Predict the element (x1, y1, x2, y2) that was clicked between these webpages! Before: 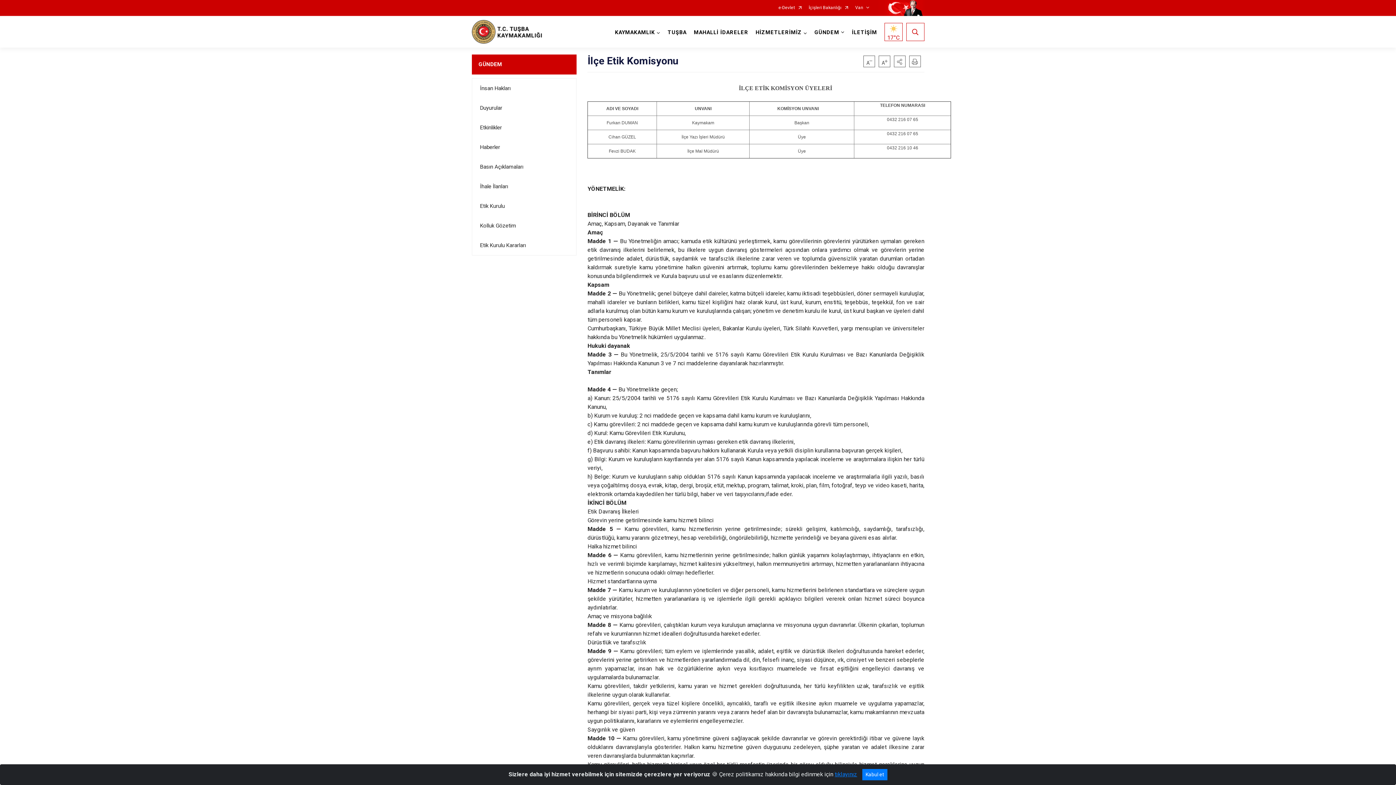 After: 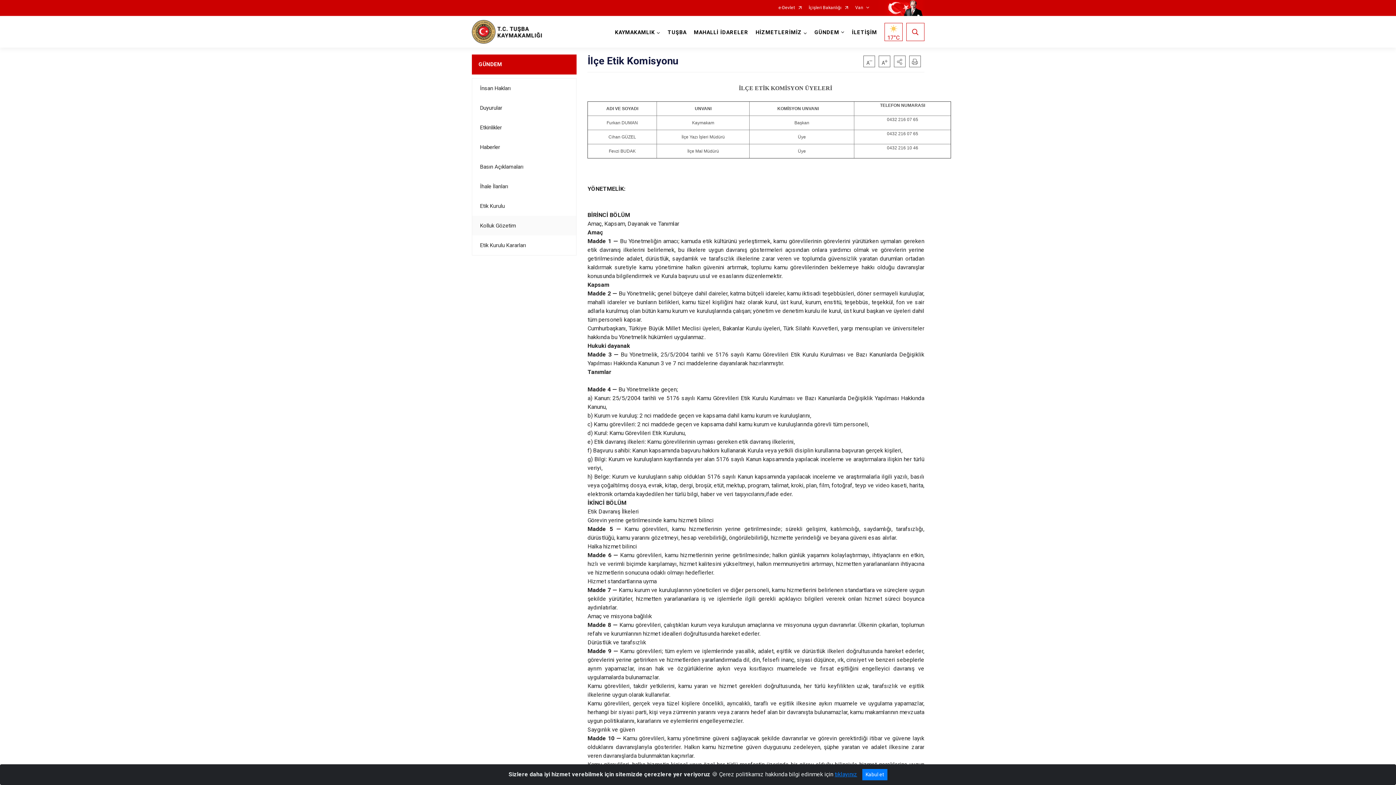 Action: label: Kolluk Gözetim bbox: (472, 216, 576, 235)